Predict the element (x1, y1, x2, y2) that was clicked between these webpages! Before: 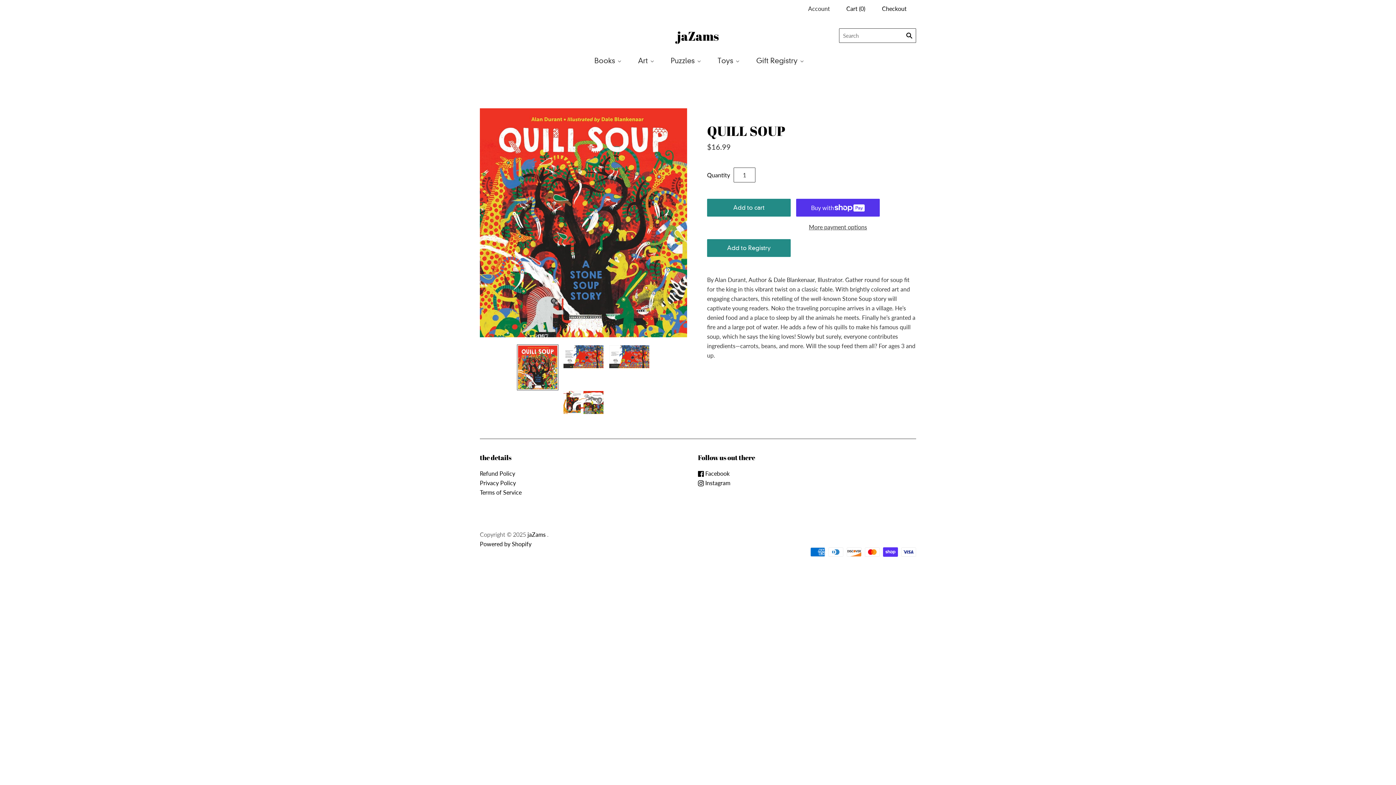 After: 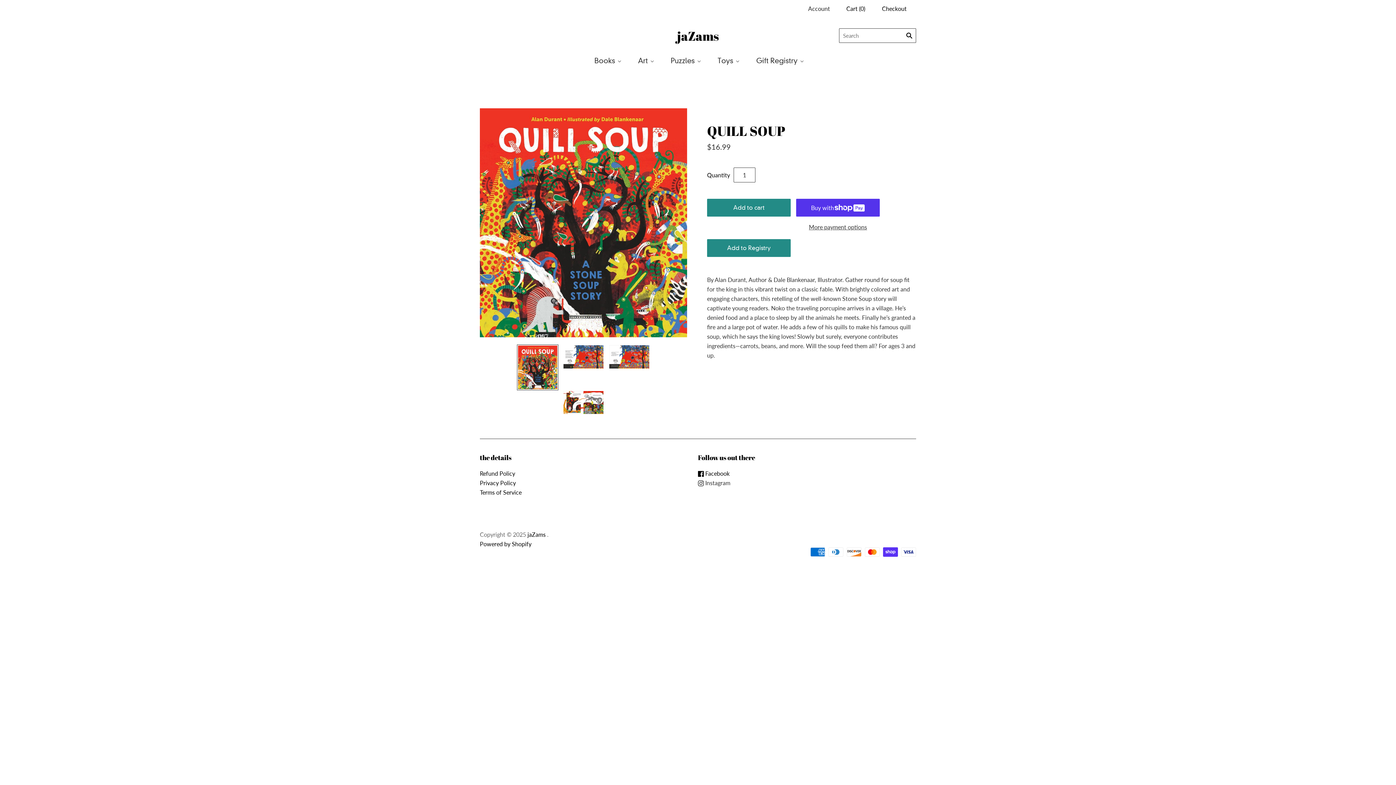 Action: bbox: (698, 479, 730, 486) label:  Instagram